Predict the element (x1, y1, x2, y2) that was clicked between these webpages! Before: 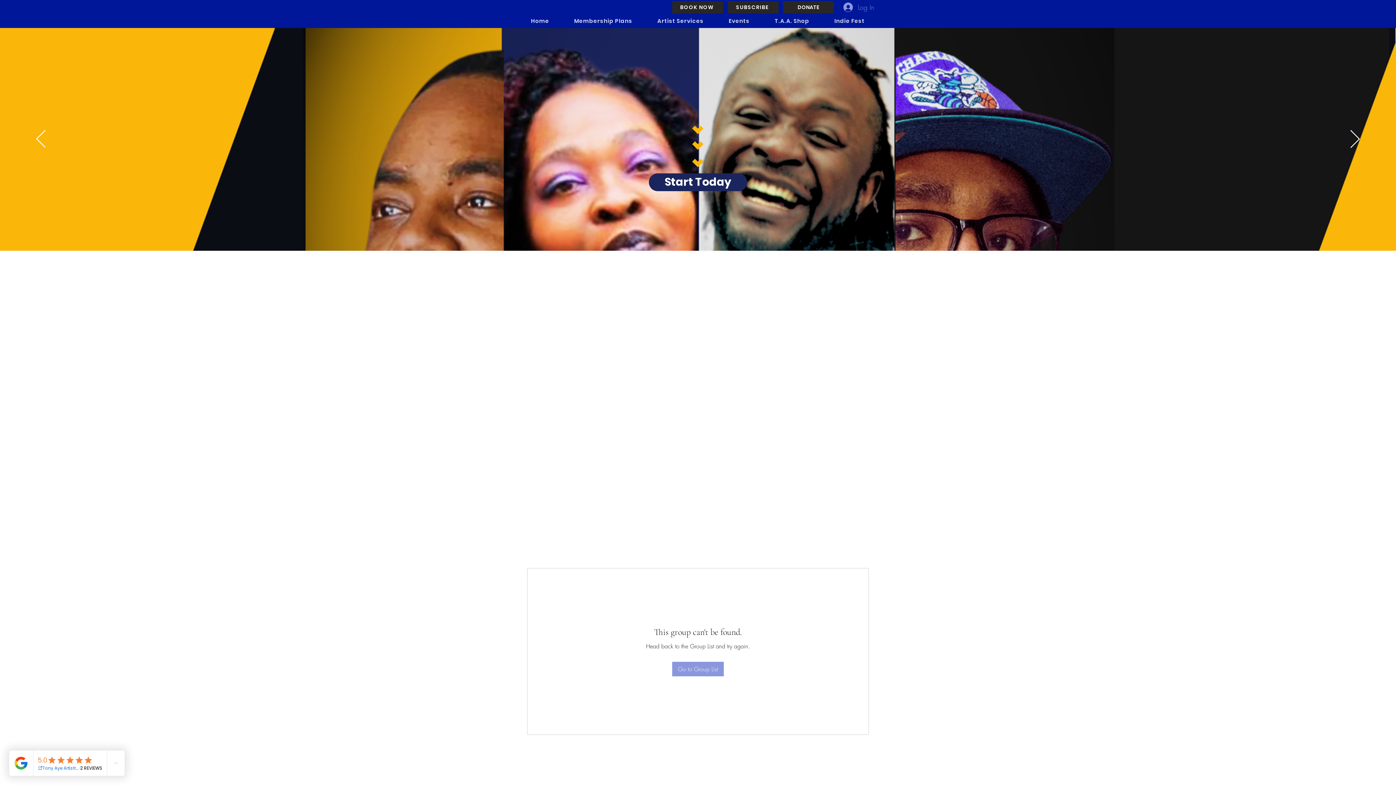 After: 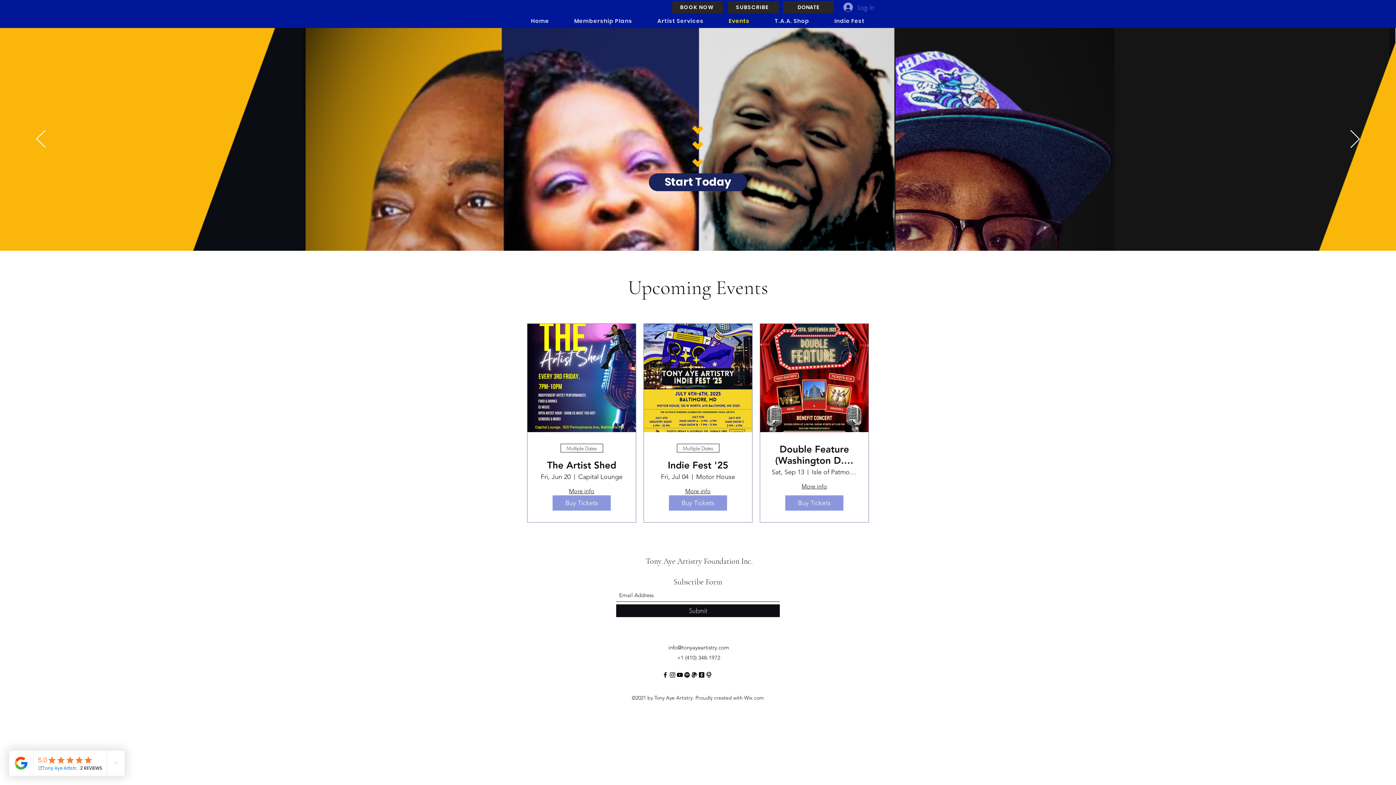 Action: bbox: (717, 13, 760, 28) label: Events